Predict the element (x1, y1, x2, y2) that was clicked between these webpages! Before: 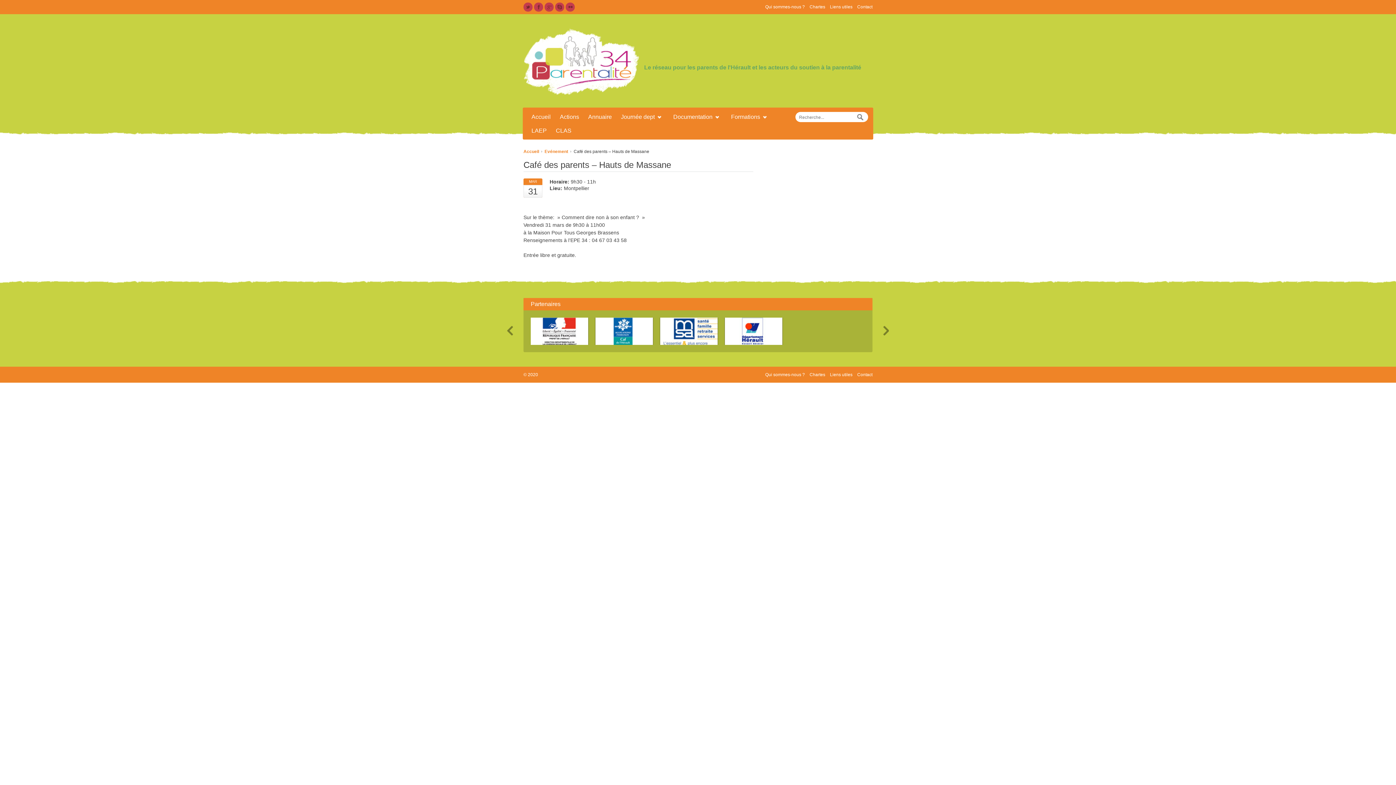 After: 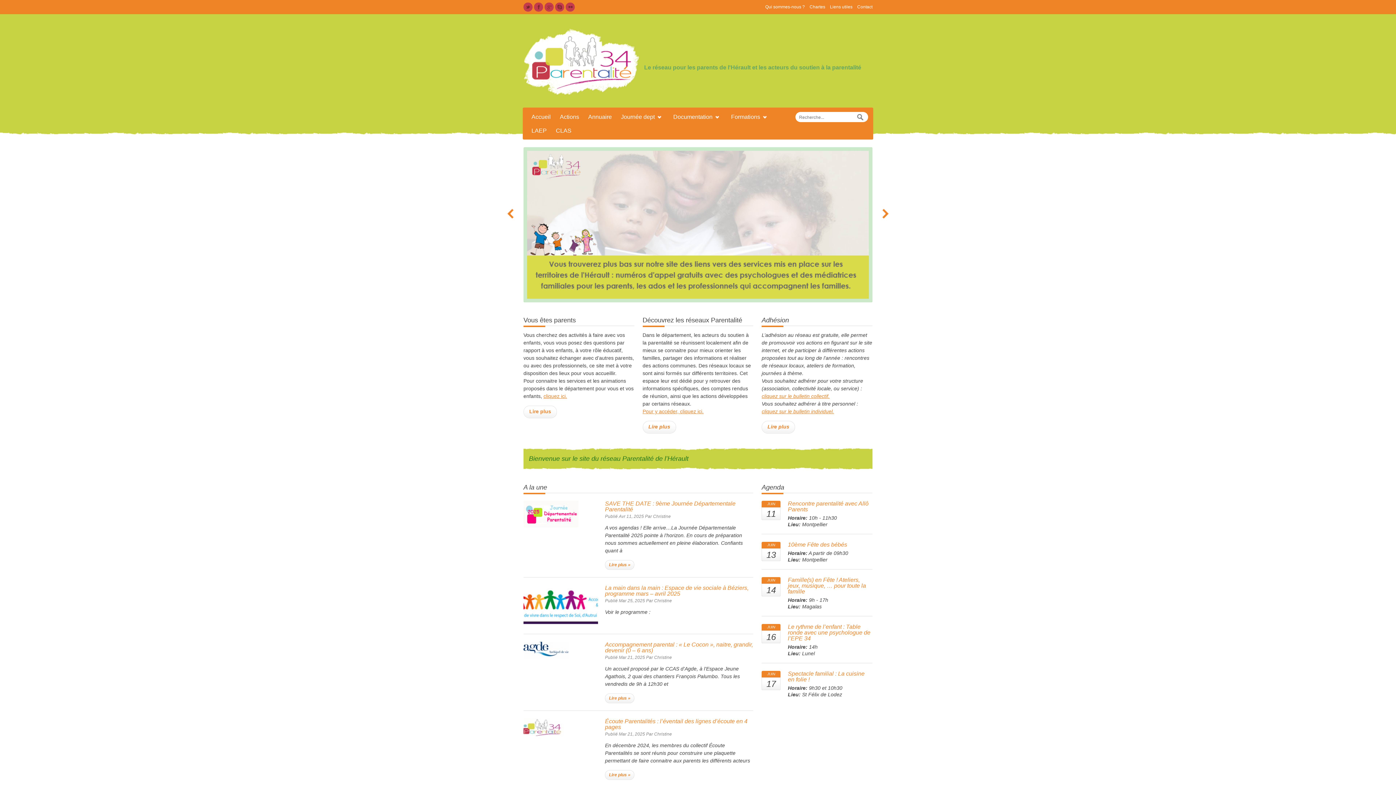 Action: bbox: (523, 85, 639, 97)